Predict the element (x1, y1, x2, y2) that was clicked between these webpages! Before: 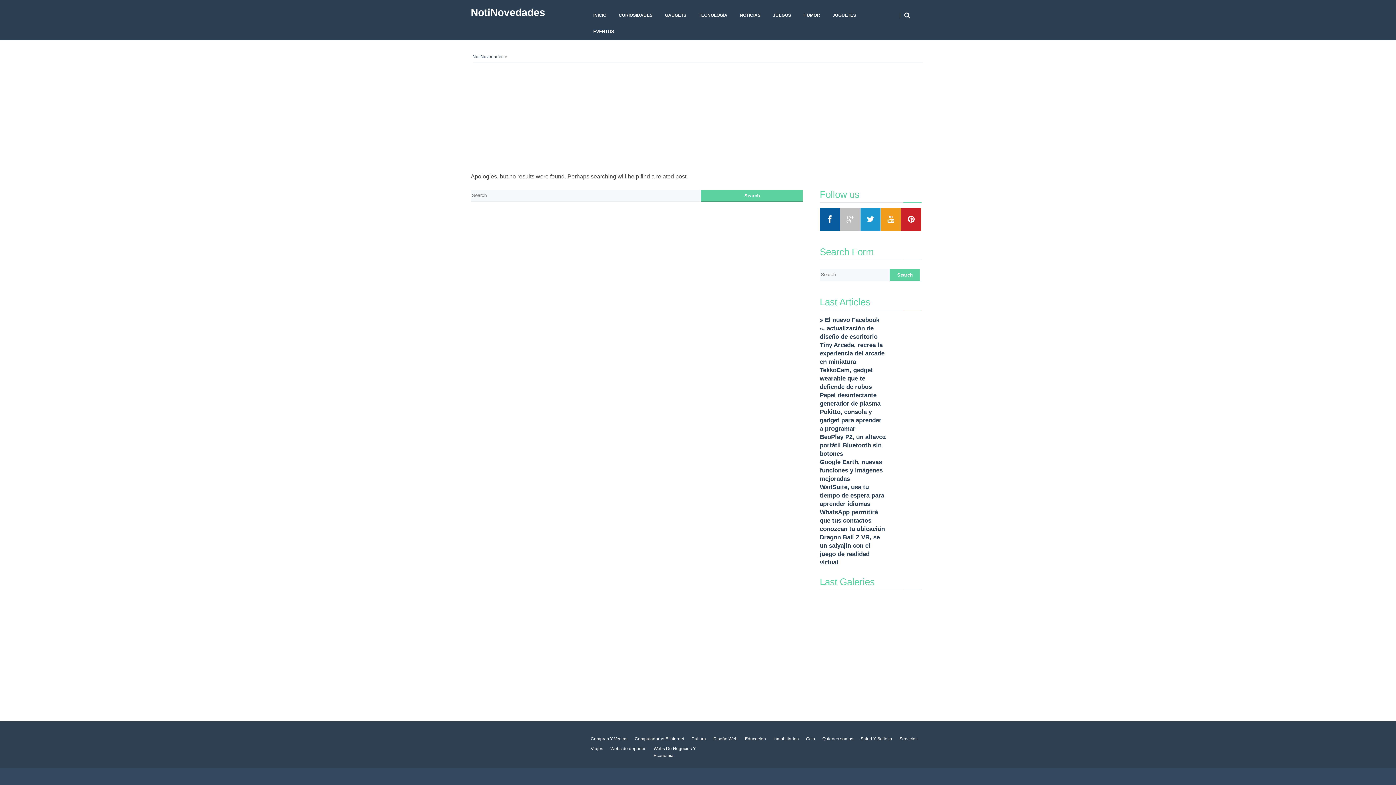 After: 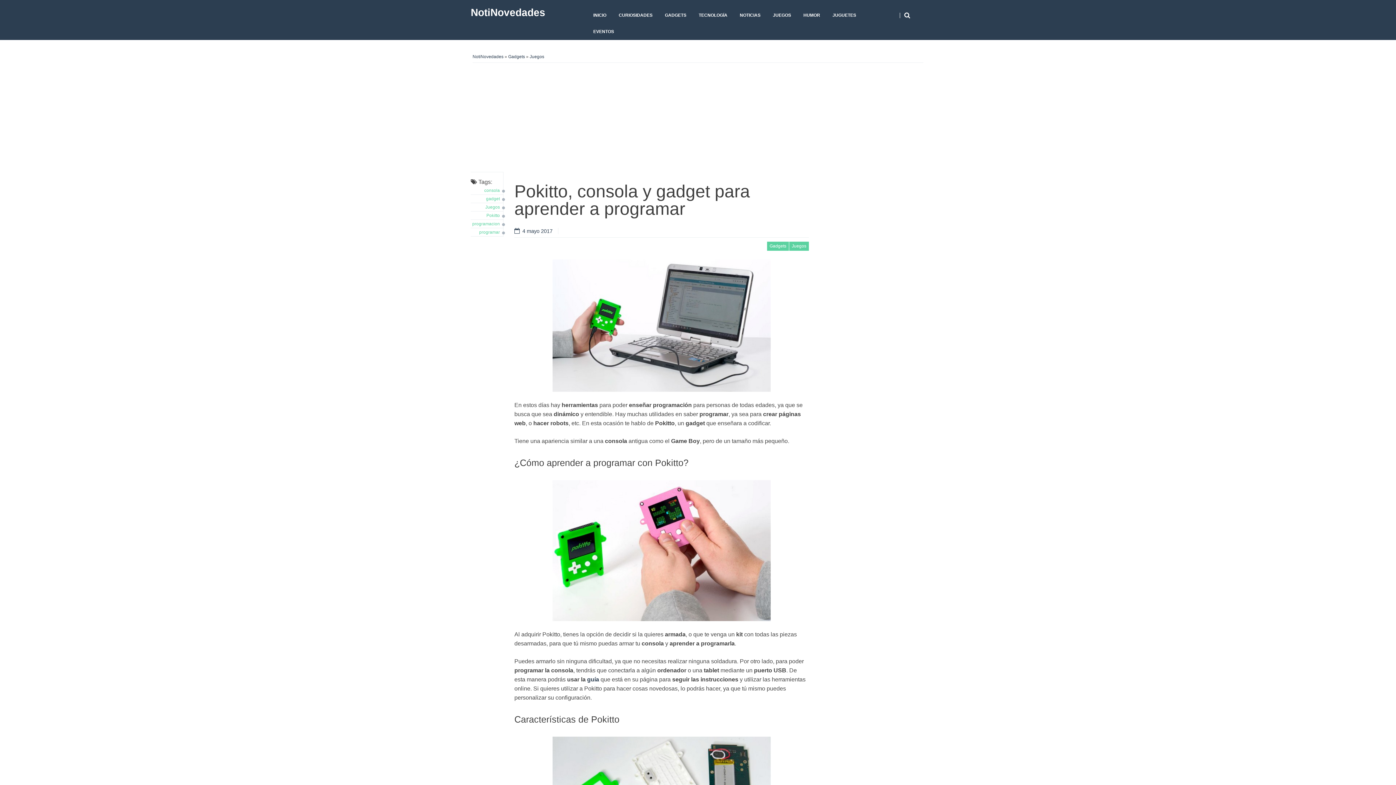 Action: bbox: (820, 408, 881, 432) label: Pokitto, consola y gadget para aprender a programar